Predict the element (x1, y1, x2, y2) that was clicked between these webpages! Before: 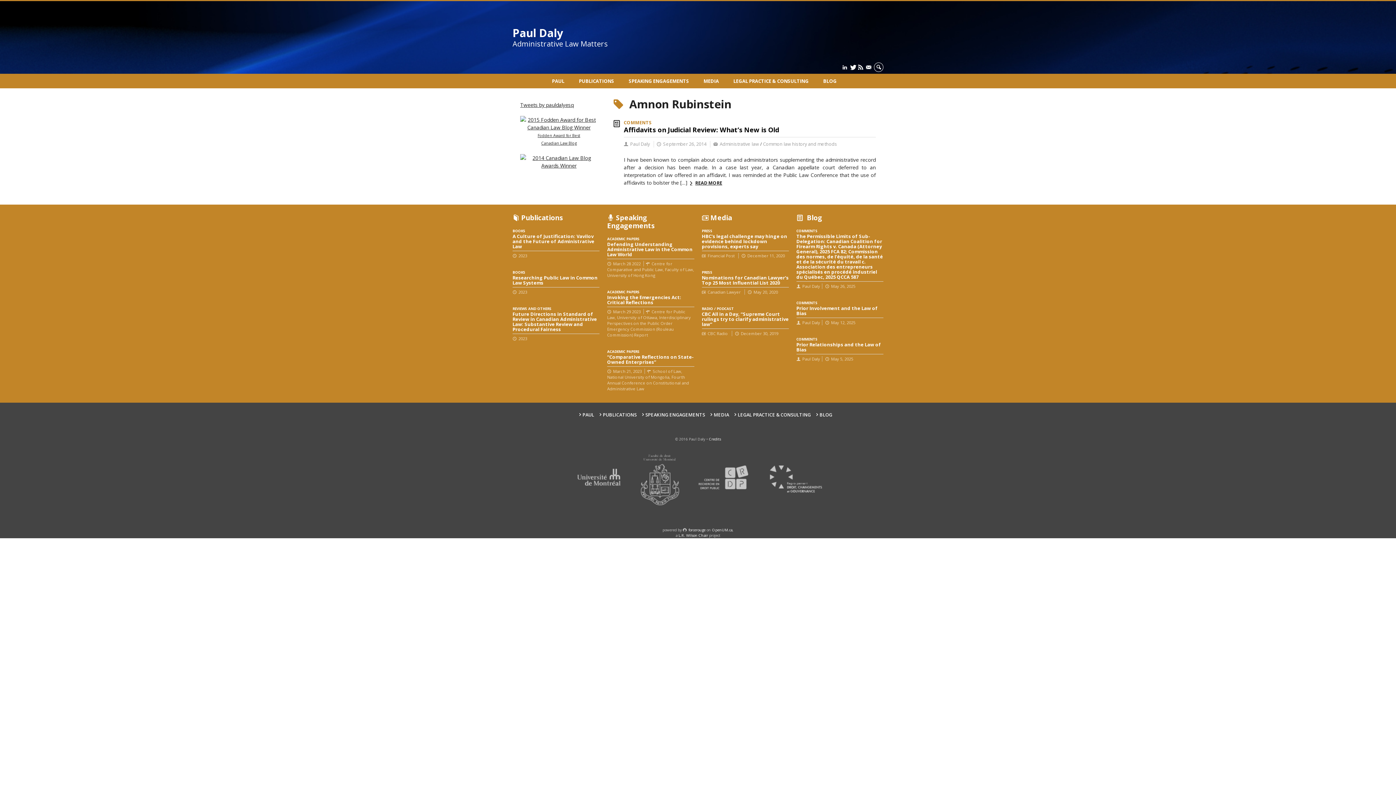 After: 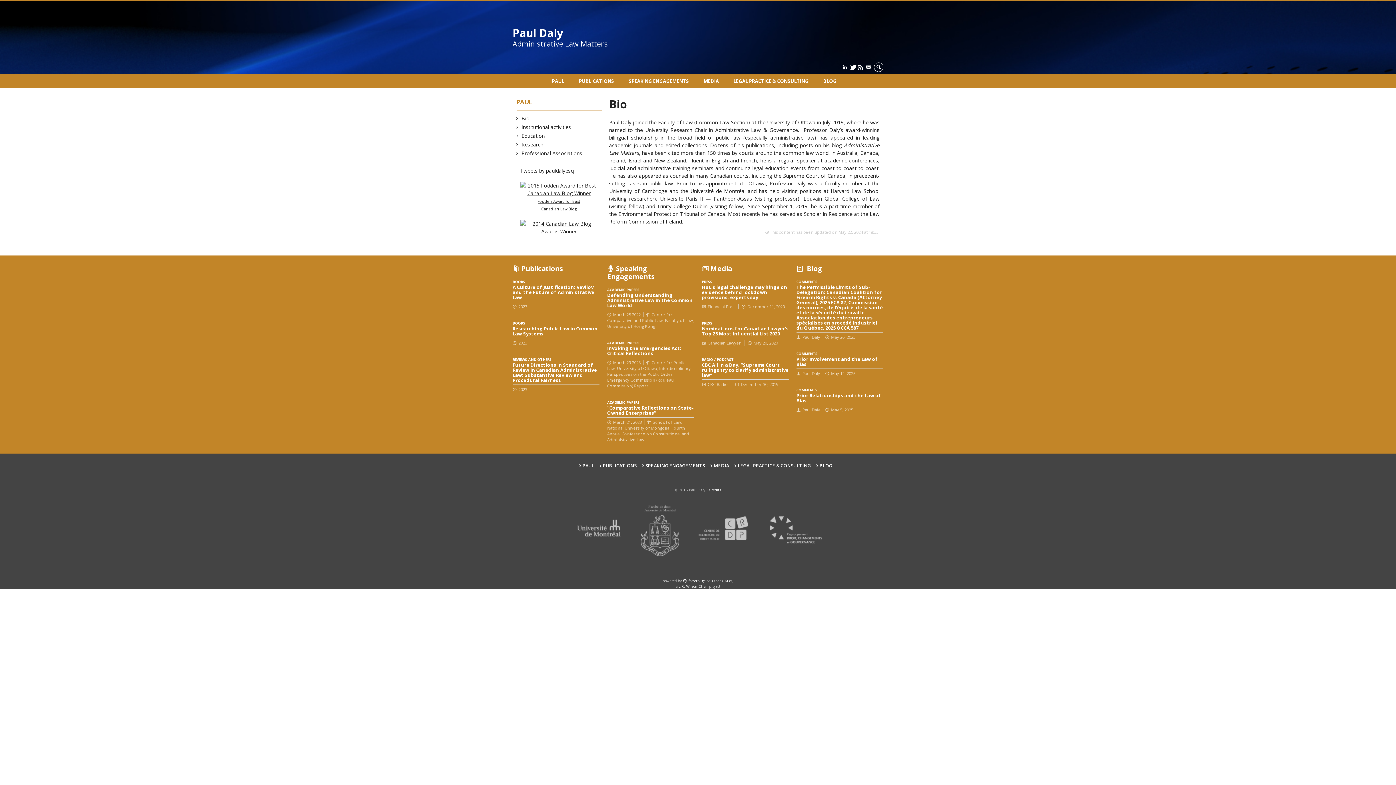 Action: label: PAUL bbox: (579, 412, 594, 418)